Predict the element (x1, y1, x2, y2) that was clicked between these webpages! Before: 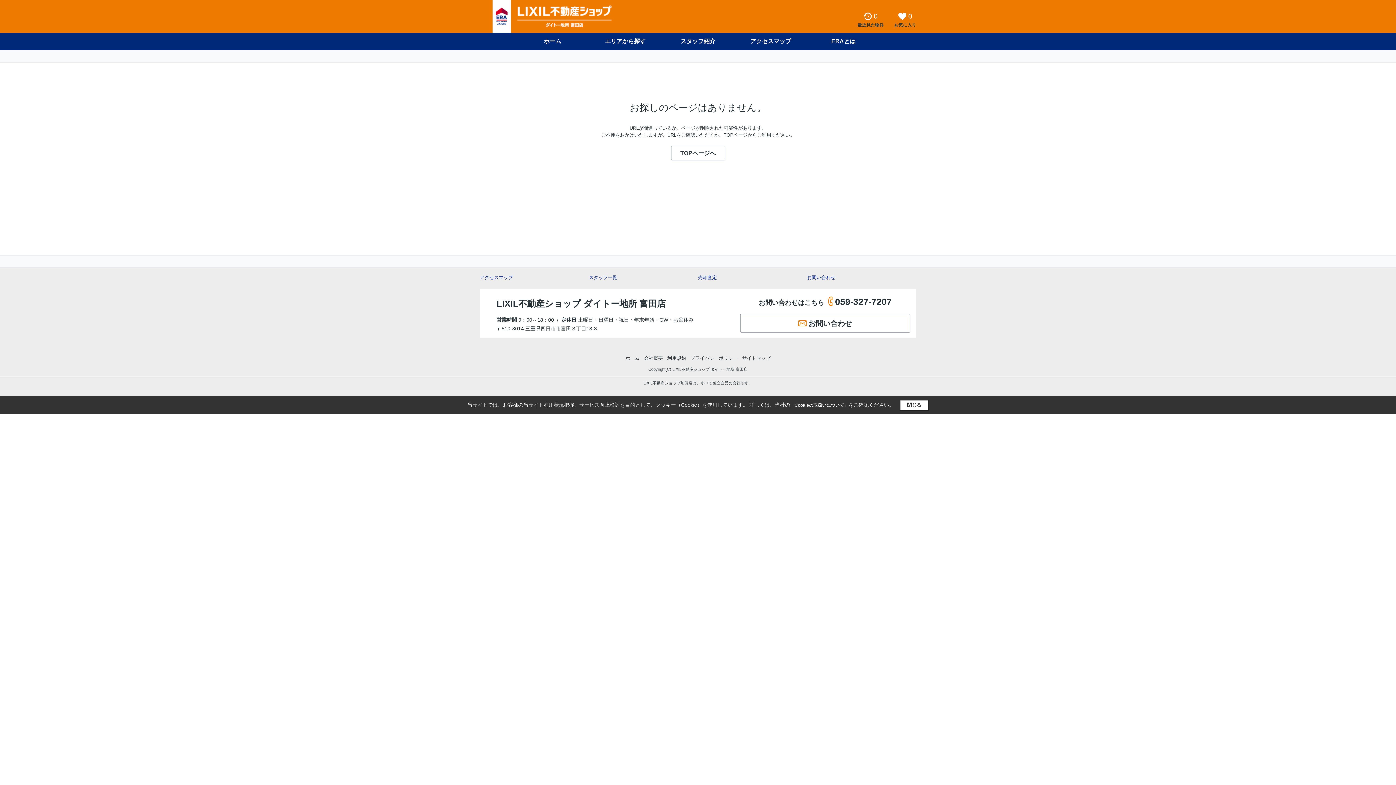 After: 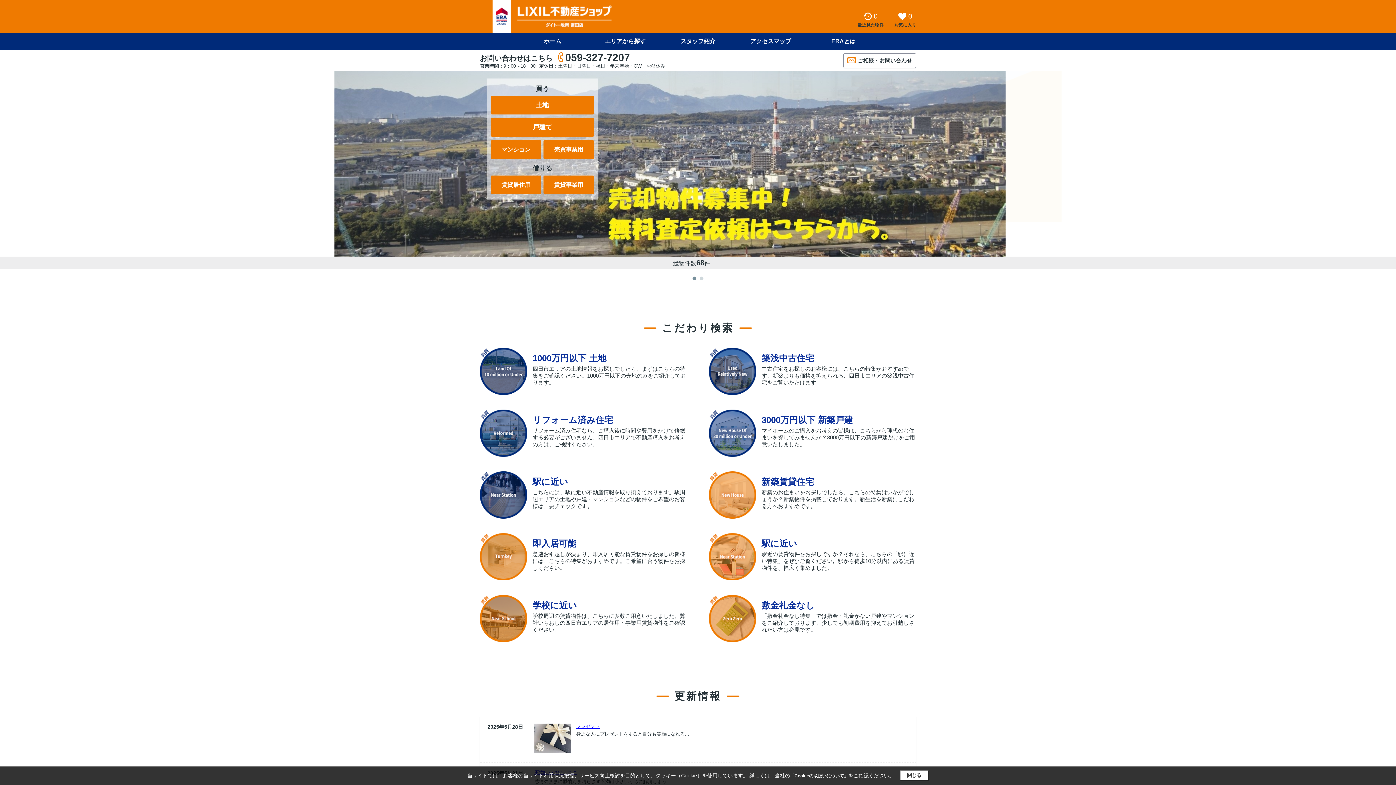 Action: bbox: (625, 355, 639, 361) label: ホーム